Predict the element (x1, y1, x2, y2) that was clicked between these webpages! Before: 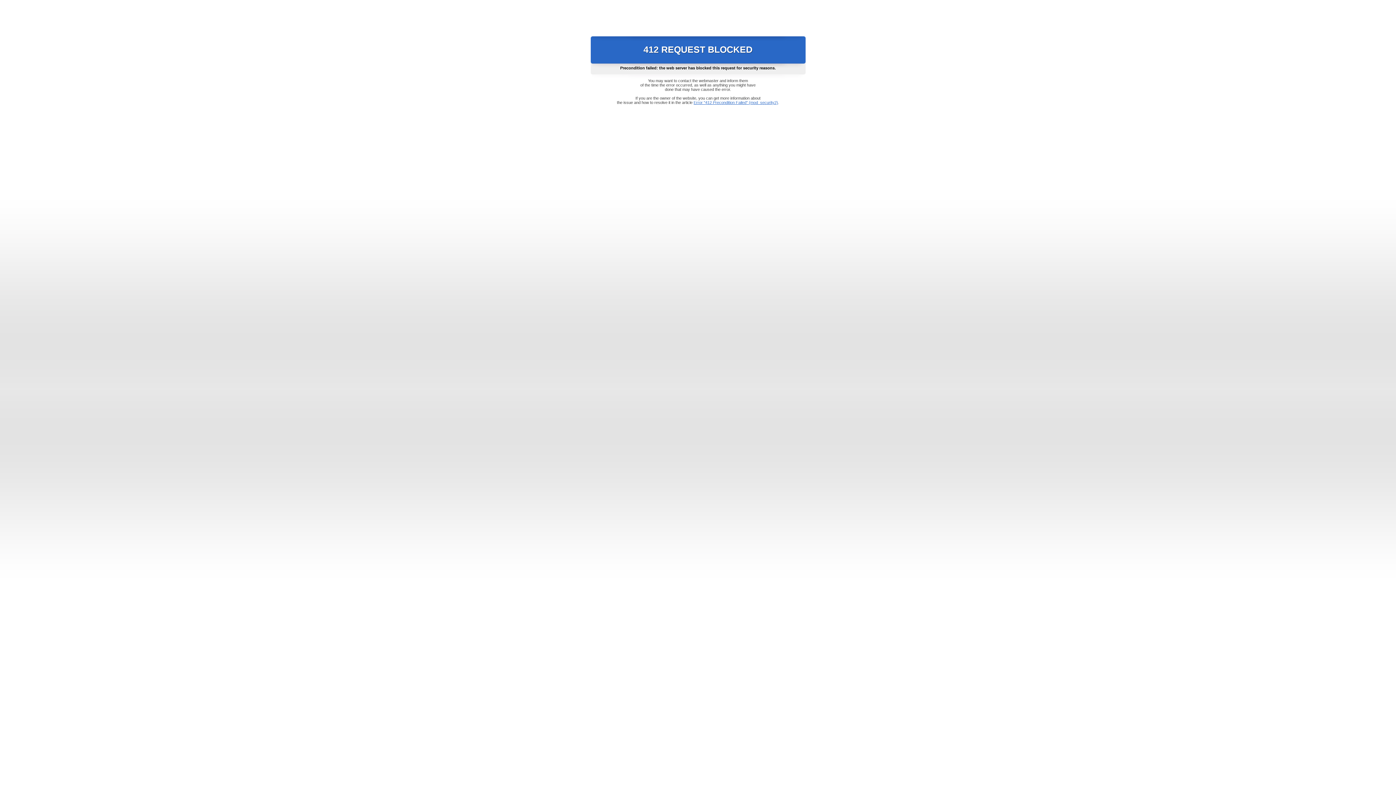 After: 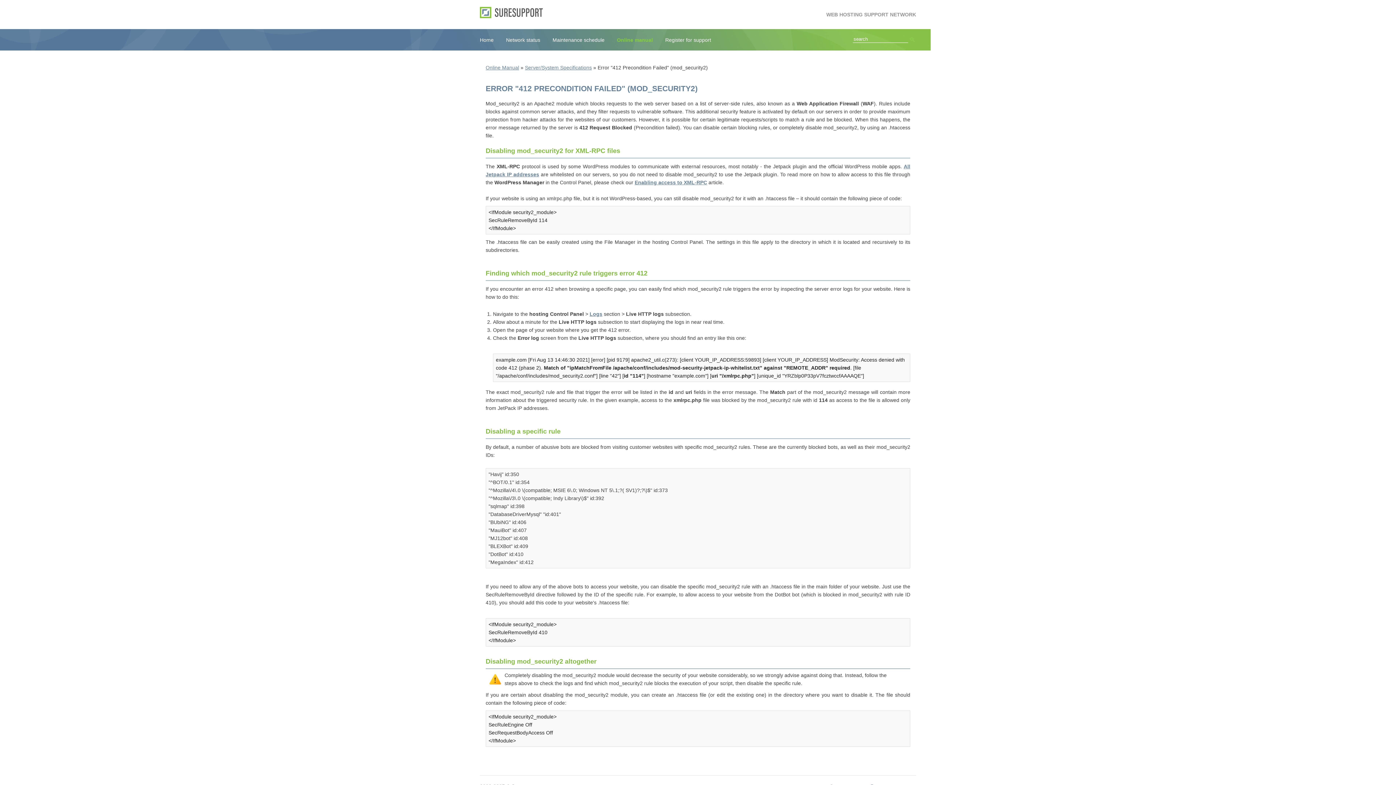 Action: bbox: (693, 100, 778, 104) label: Error "412 Precondition Failed" (mod_security2)